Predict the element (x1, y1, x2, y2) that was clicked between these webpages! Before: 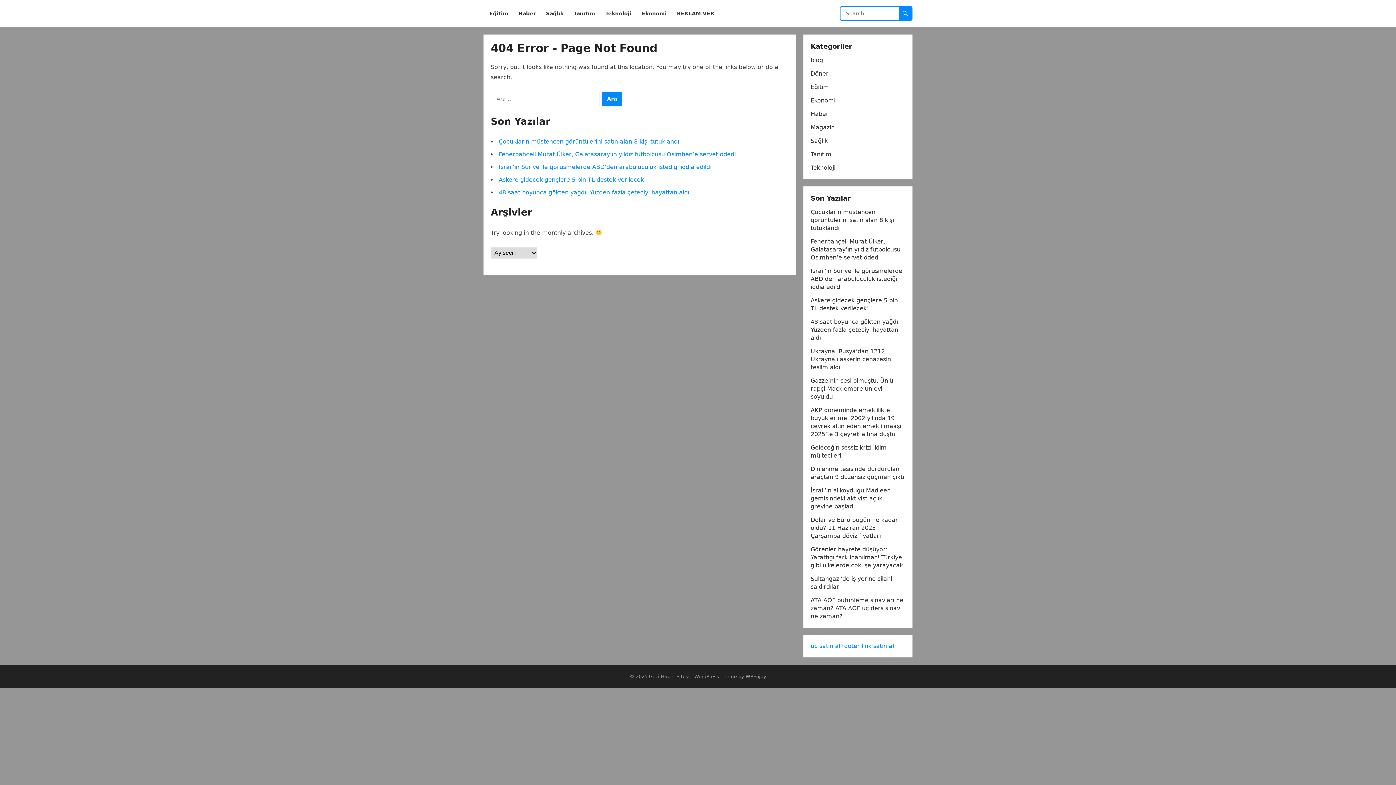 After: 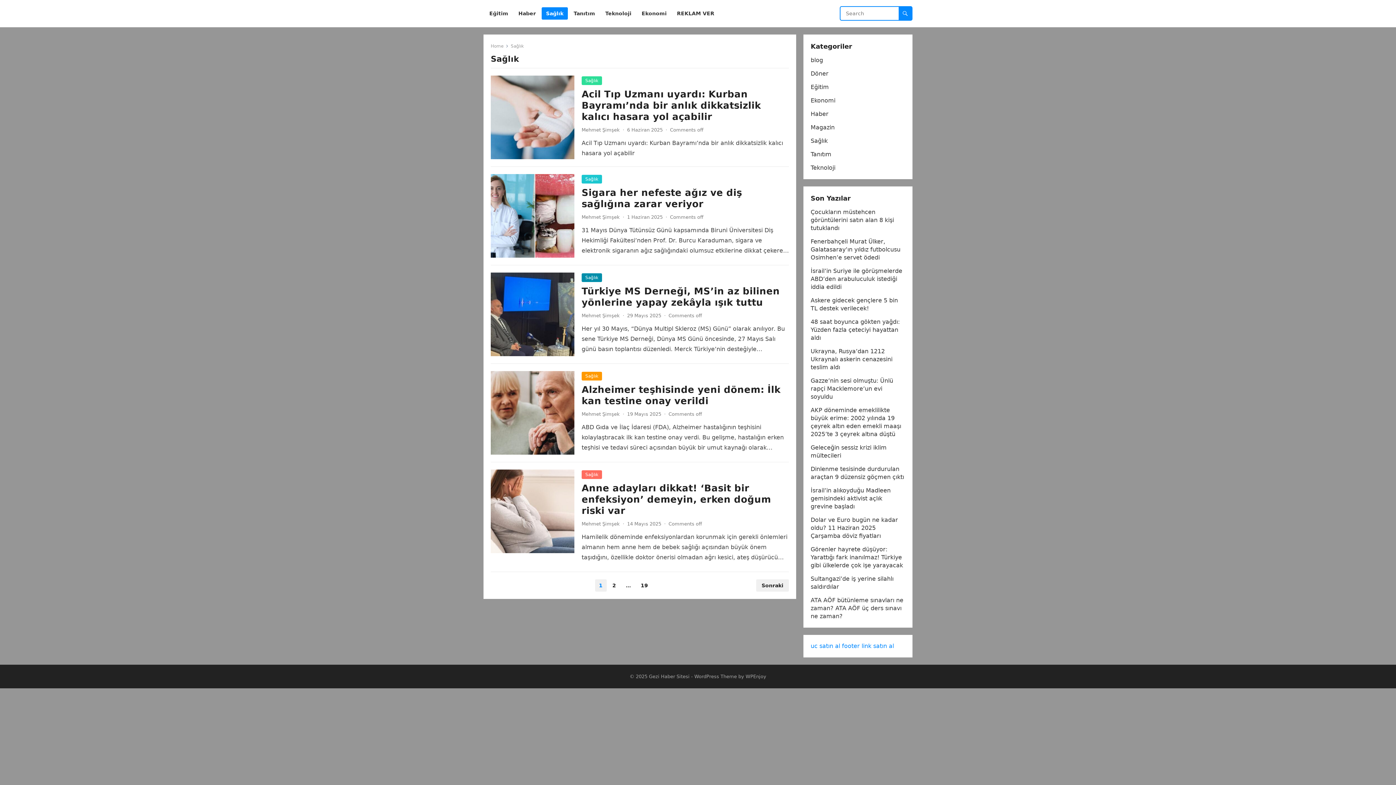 Action: label: Sağlık bbox: (810, 137, 828, 144)